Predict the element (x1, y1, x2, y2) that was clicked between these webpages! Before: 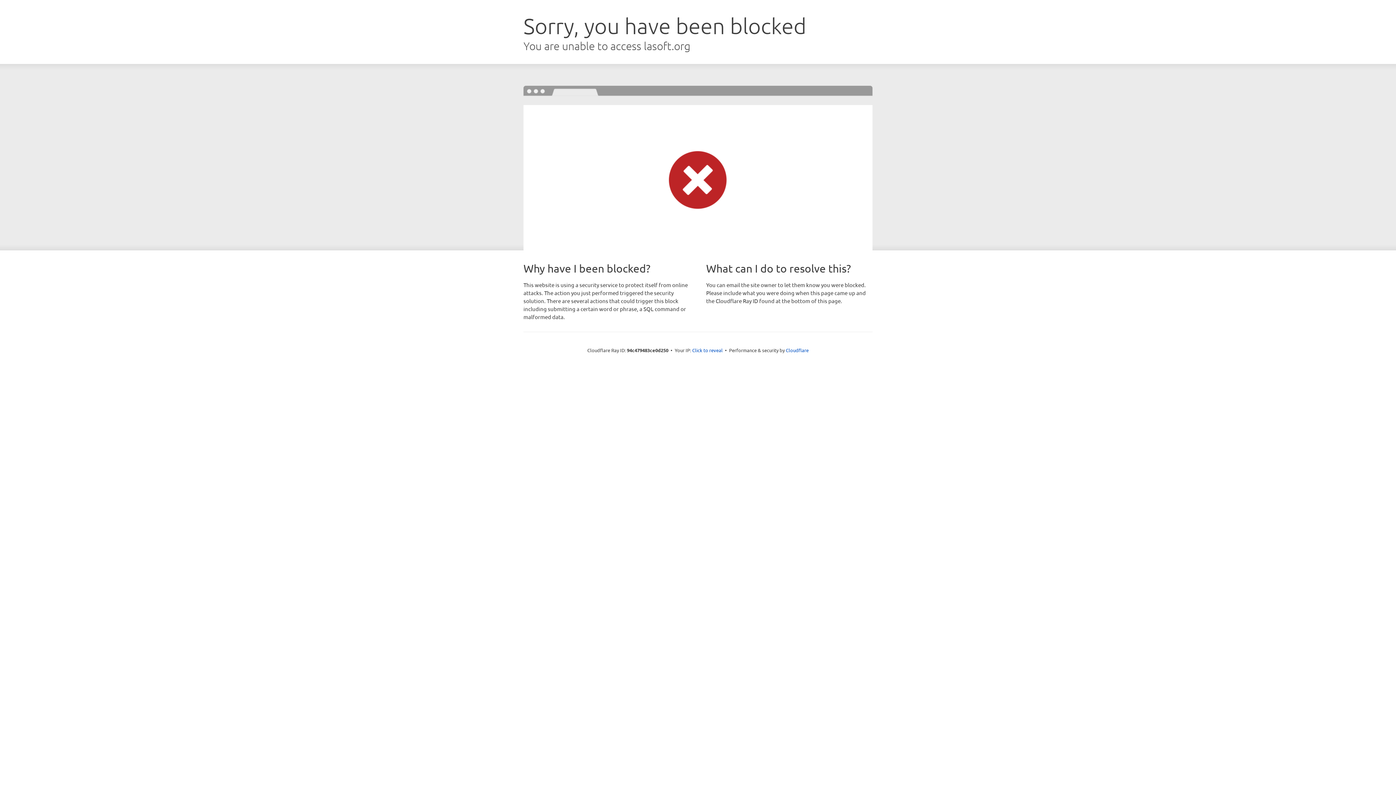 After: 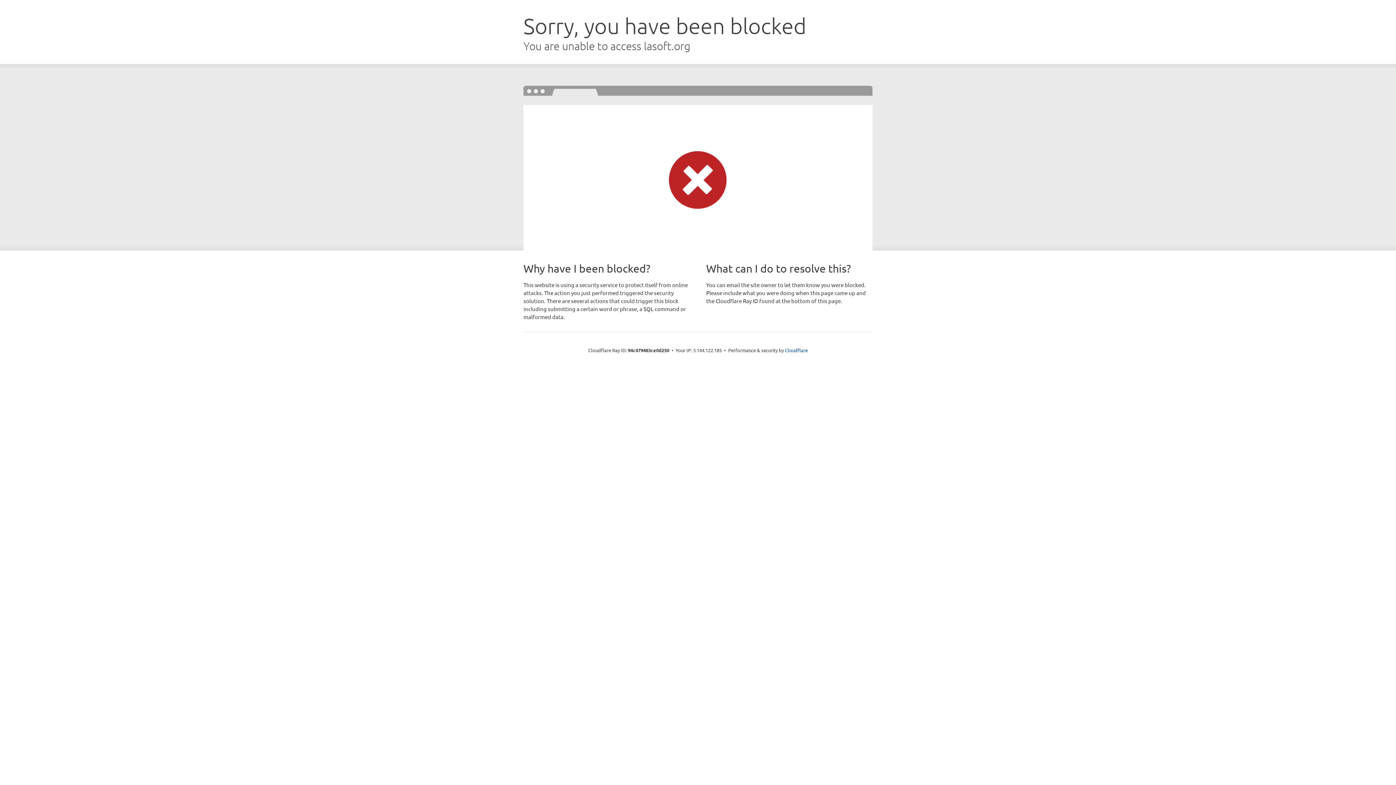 Action: bbox: (692, 346, 722, 353) label: Click to reveal